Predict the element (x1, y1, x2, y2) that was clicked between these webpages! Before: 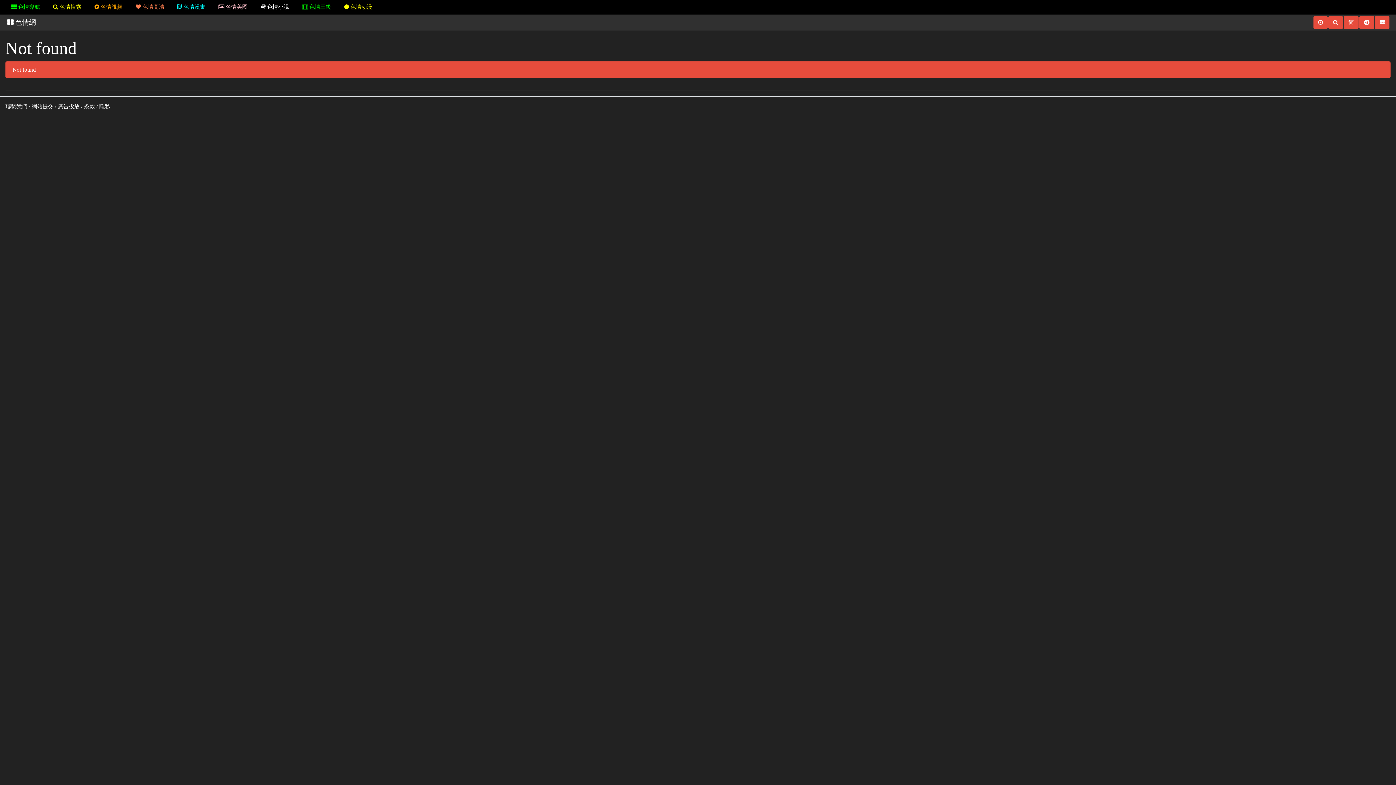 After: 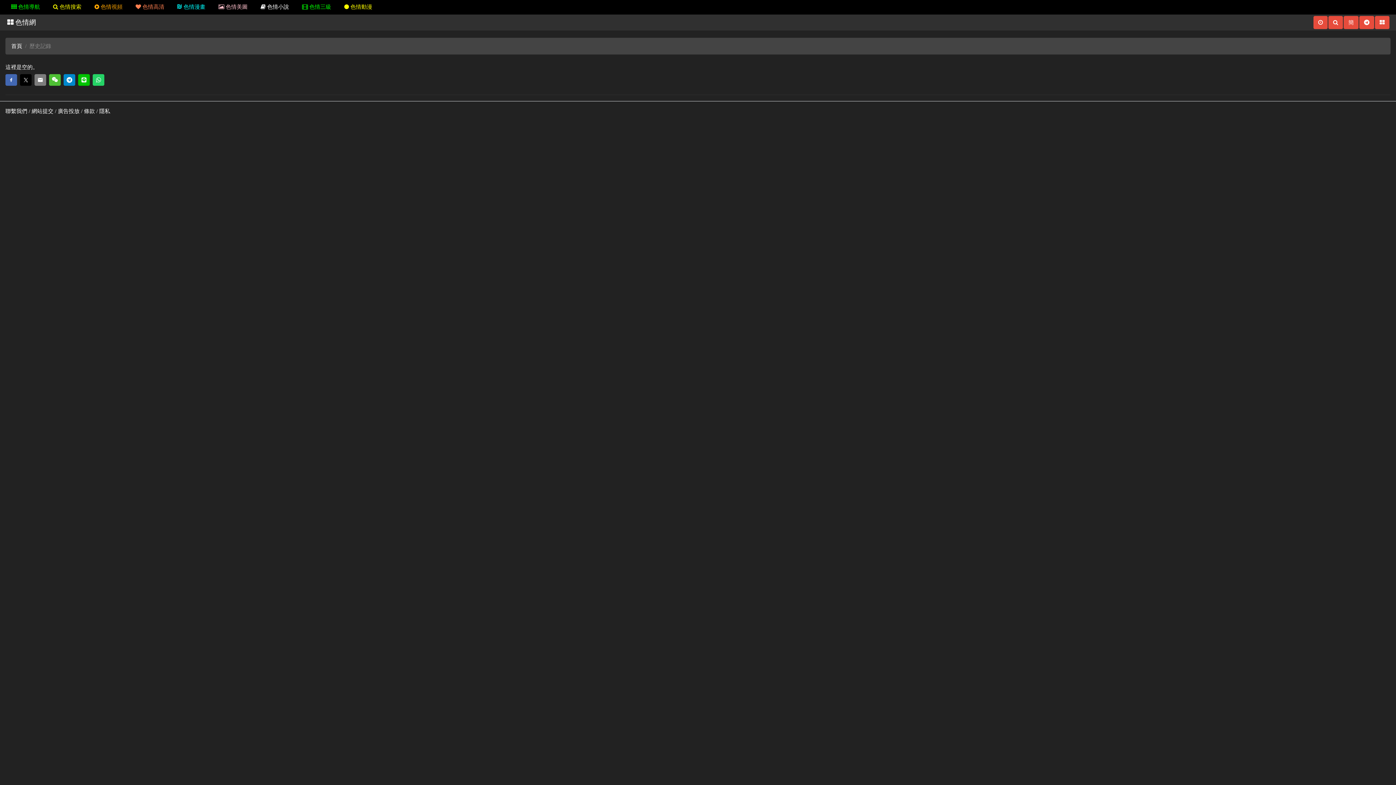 Action: bbox: (1313, 16, 1328, 29)